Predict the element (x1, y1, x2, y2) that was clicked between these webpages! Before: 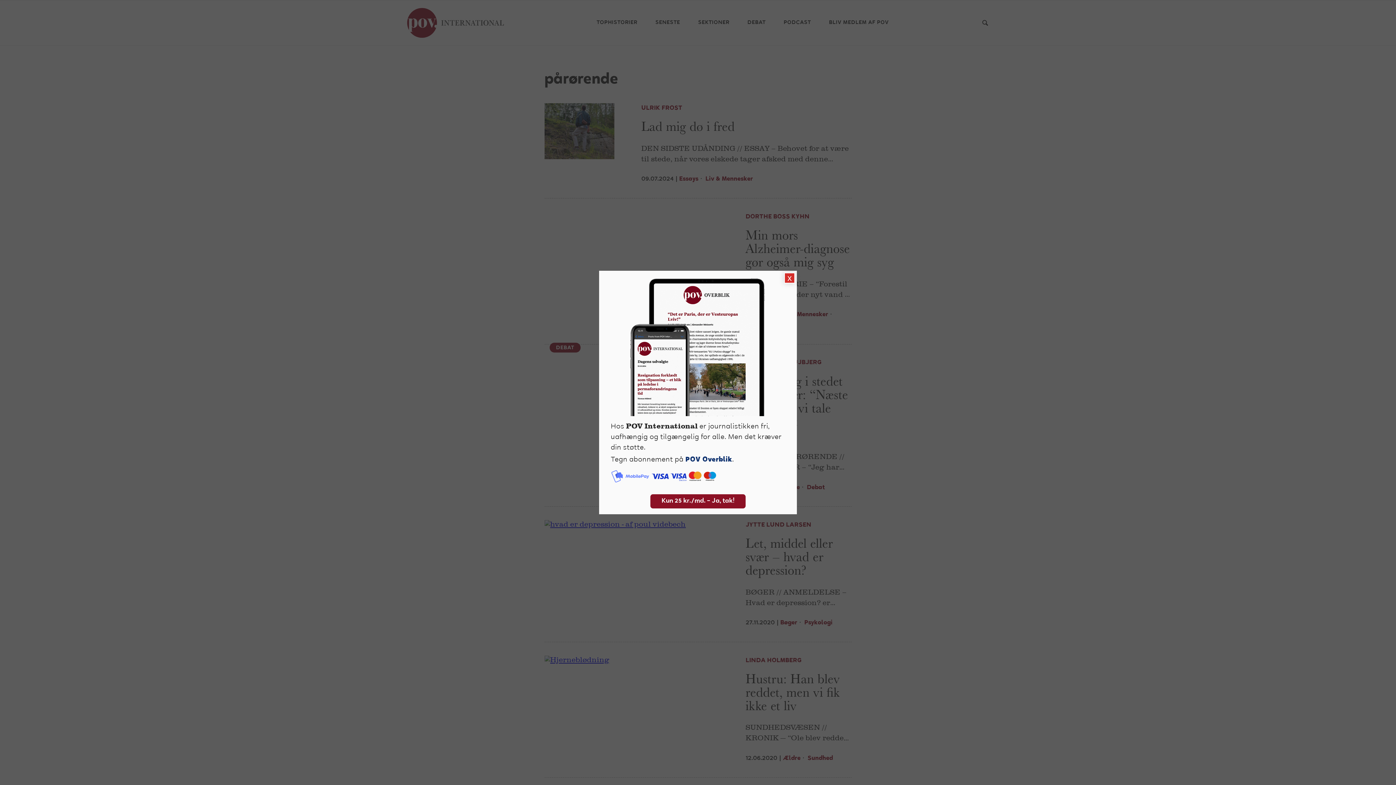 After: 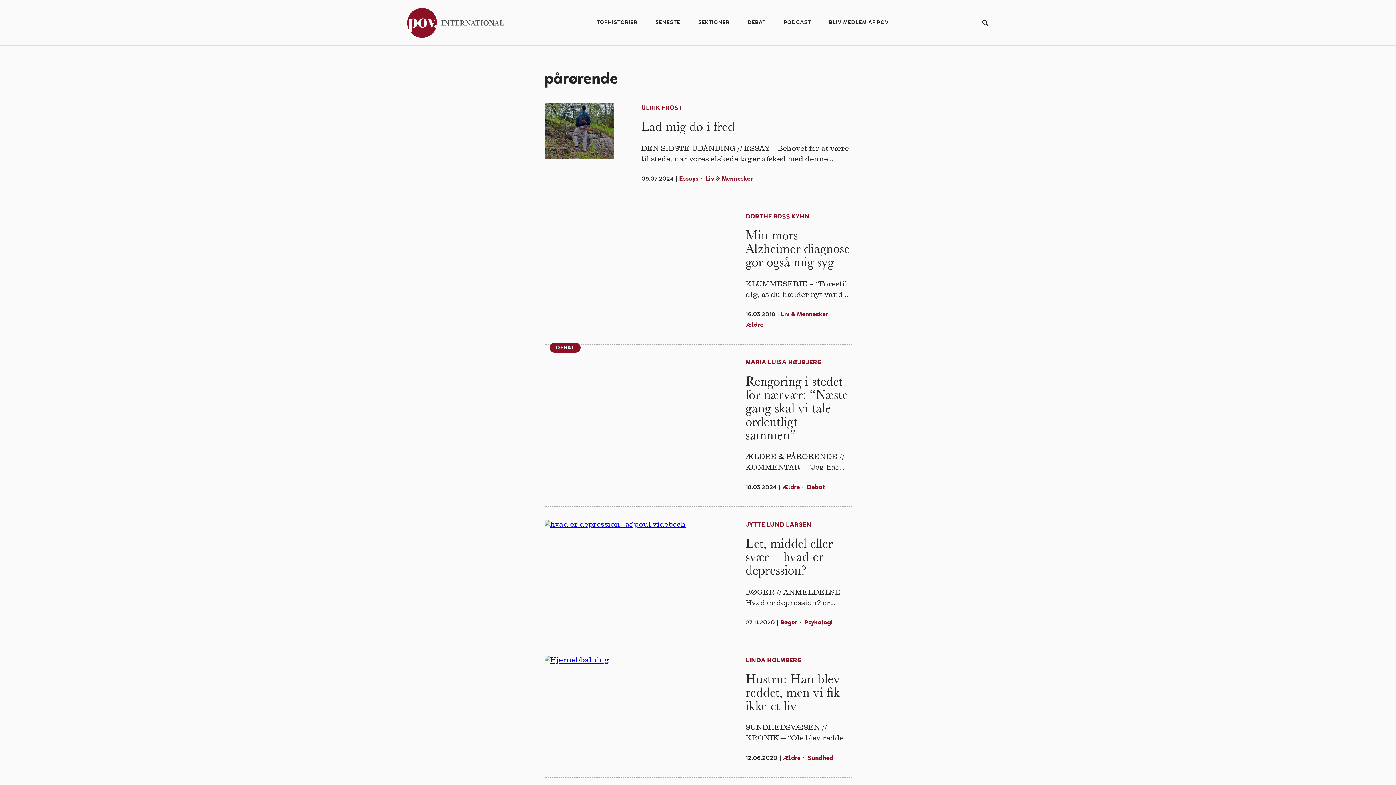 Action: bbox: (784, 272, 795, 283) label: Close